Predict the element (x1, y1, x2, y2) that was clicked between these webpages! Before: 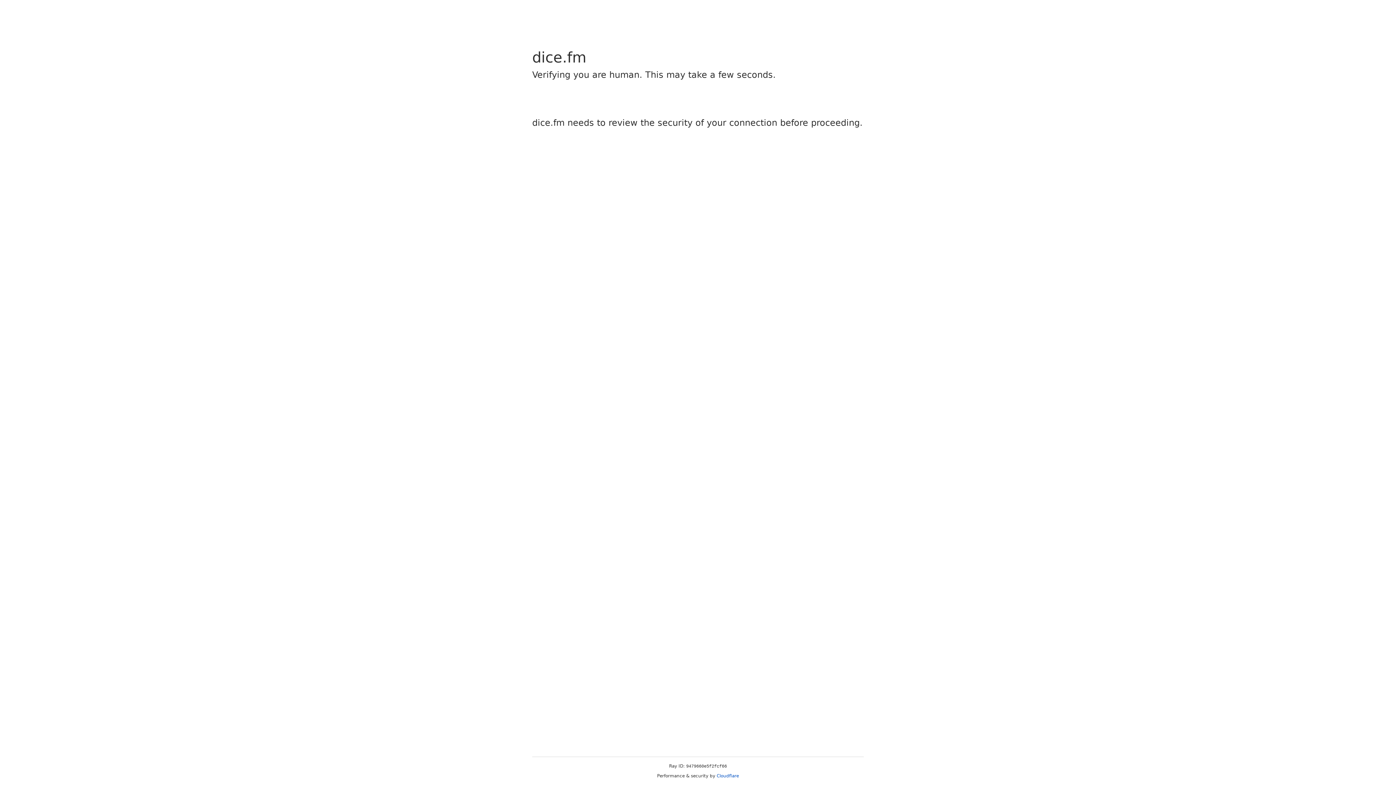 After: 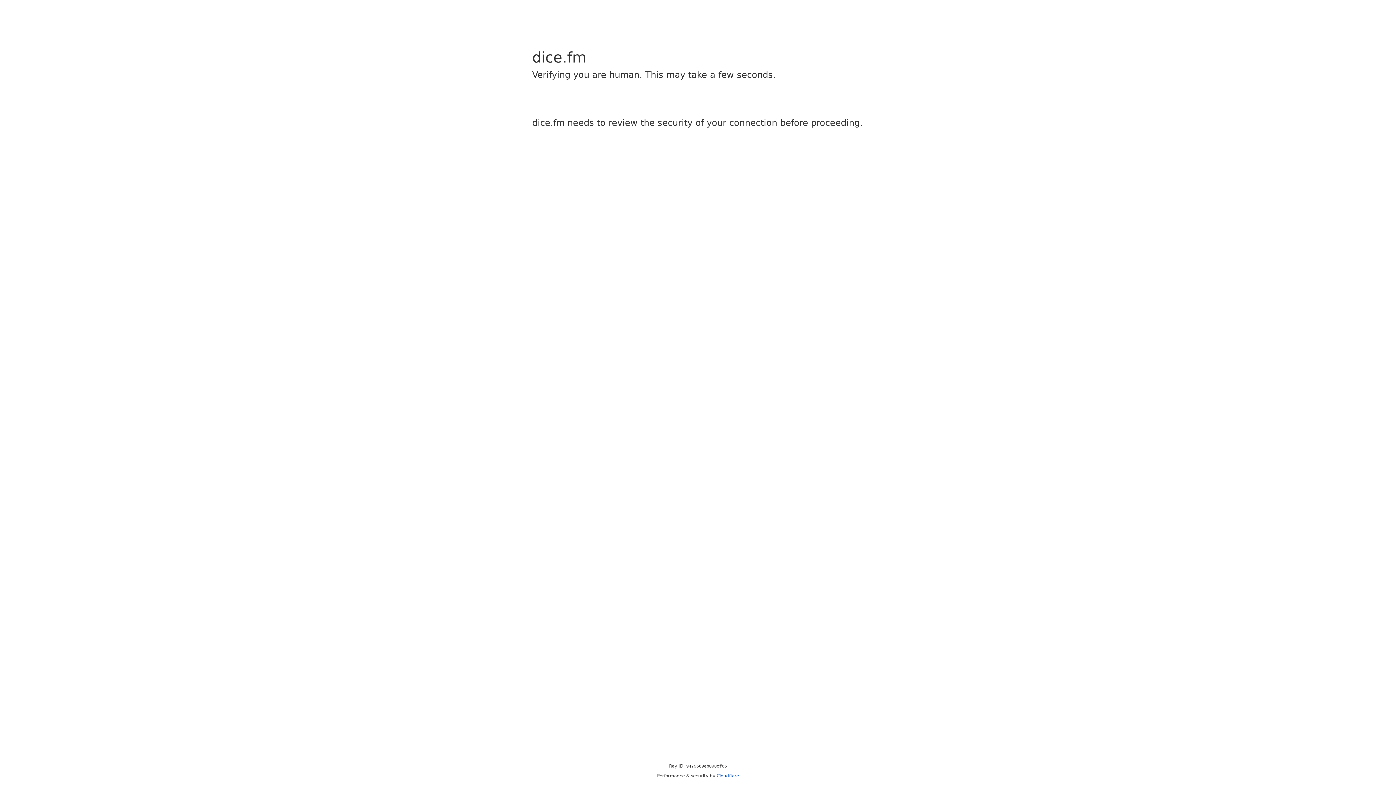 Action: label: Cloudflare bbox: (716, 773, 739, 778)